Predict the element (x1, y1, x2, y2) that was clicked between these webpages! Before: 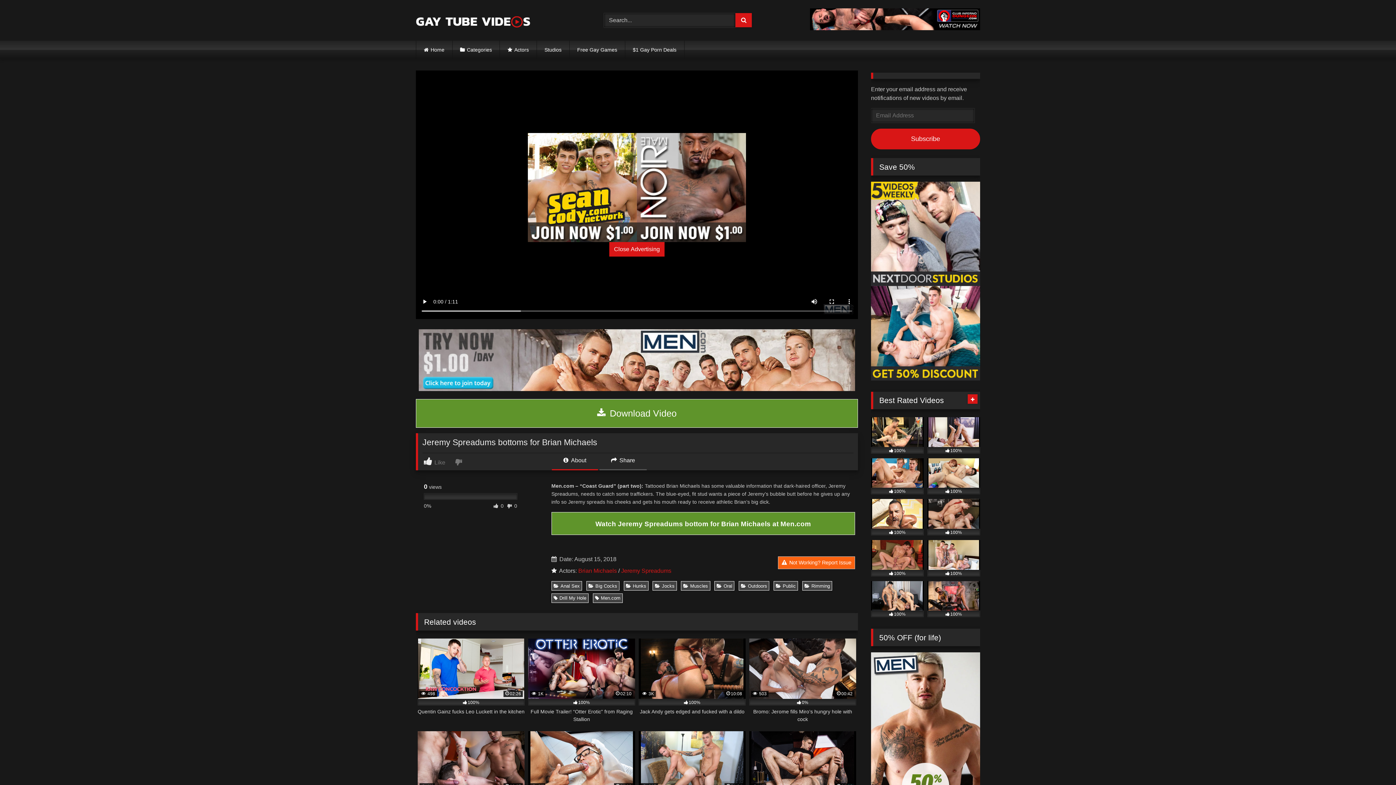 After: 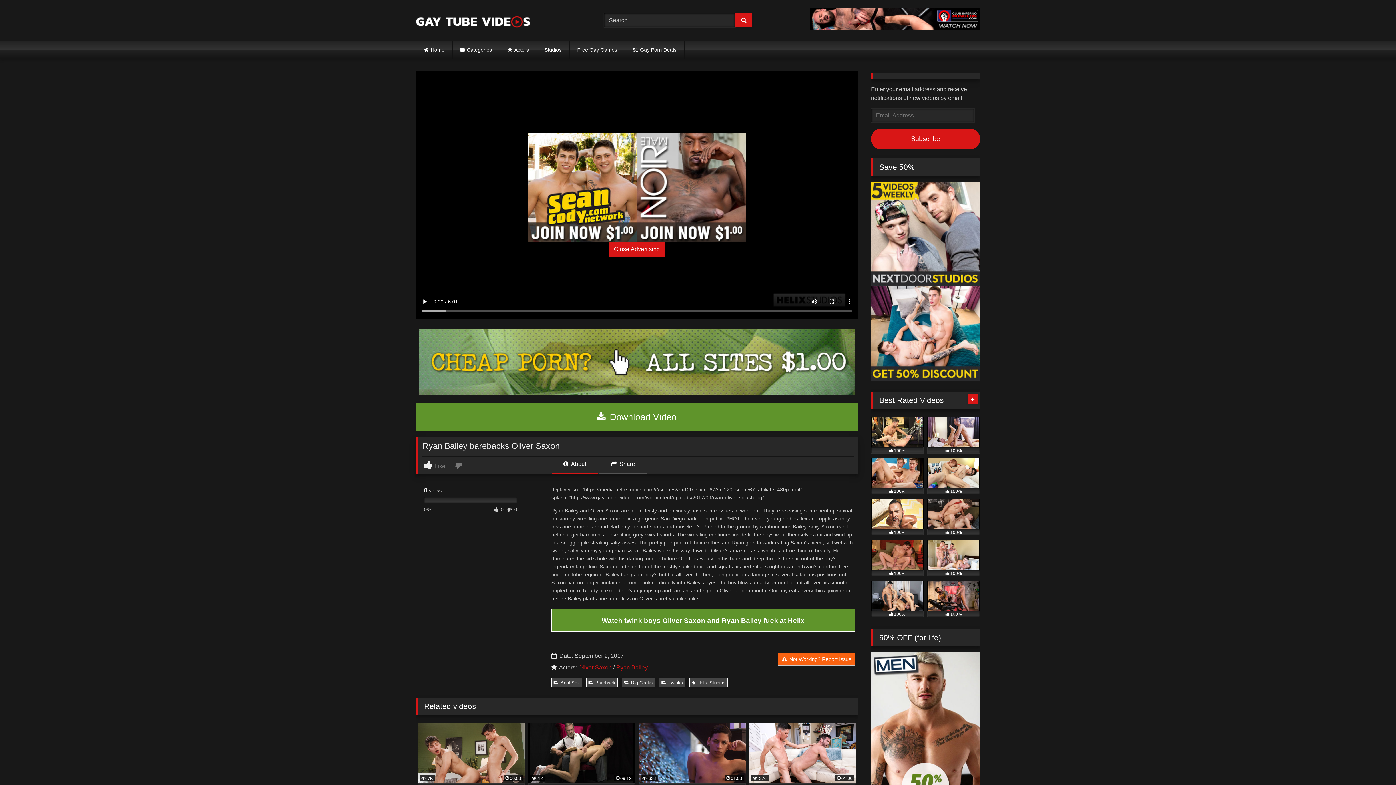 Action: label: 100% bbox: (927, 499, 980, 535)